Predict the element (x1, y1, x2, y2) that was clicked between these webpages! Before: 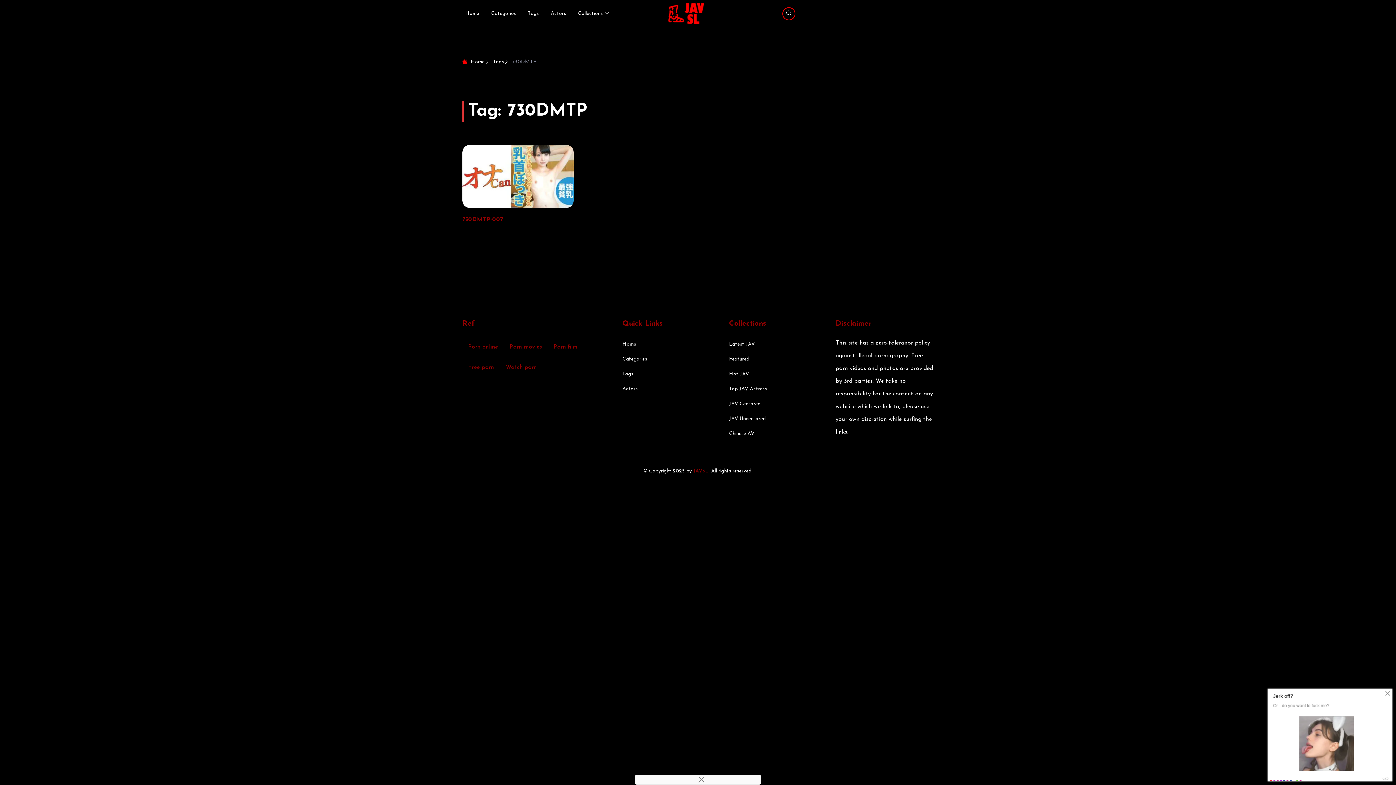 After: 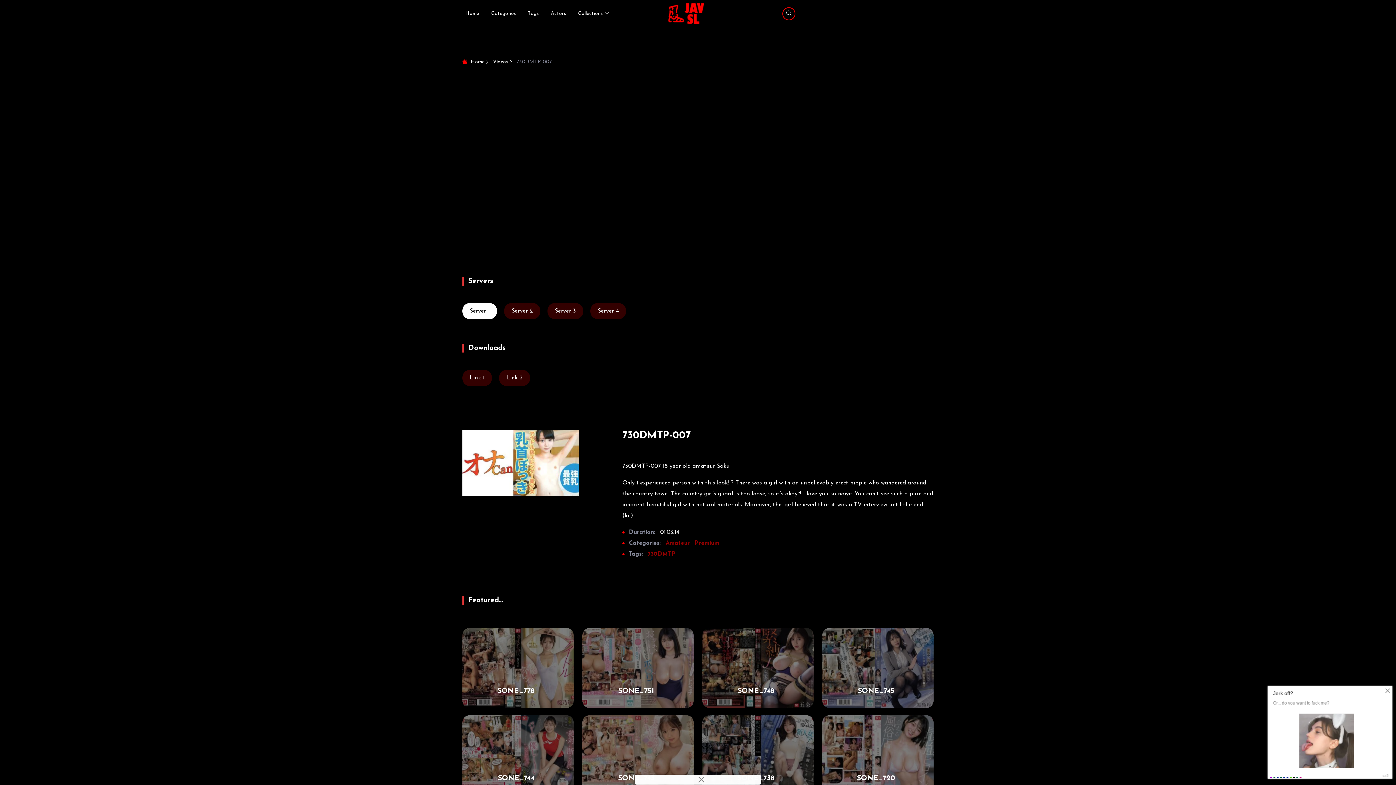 Action: bbox: (462, 145, 573, 208)